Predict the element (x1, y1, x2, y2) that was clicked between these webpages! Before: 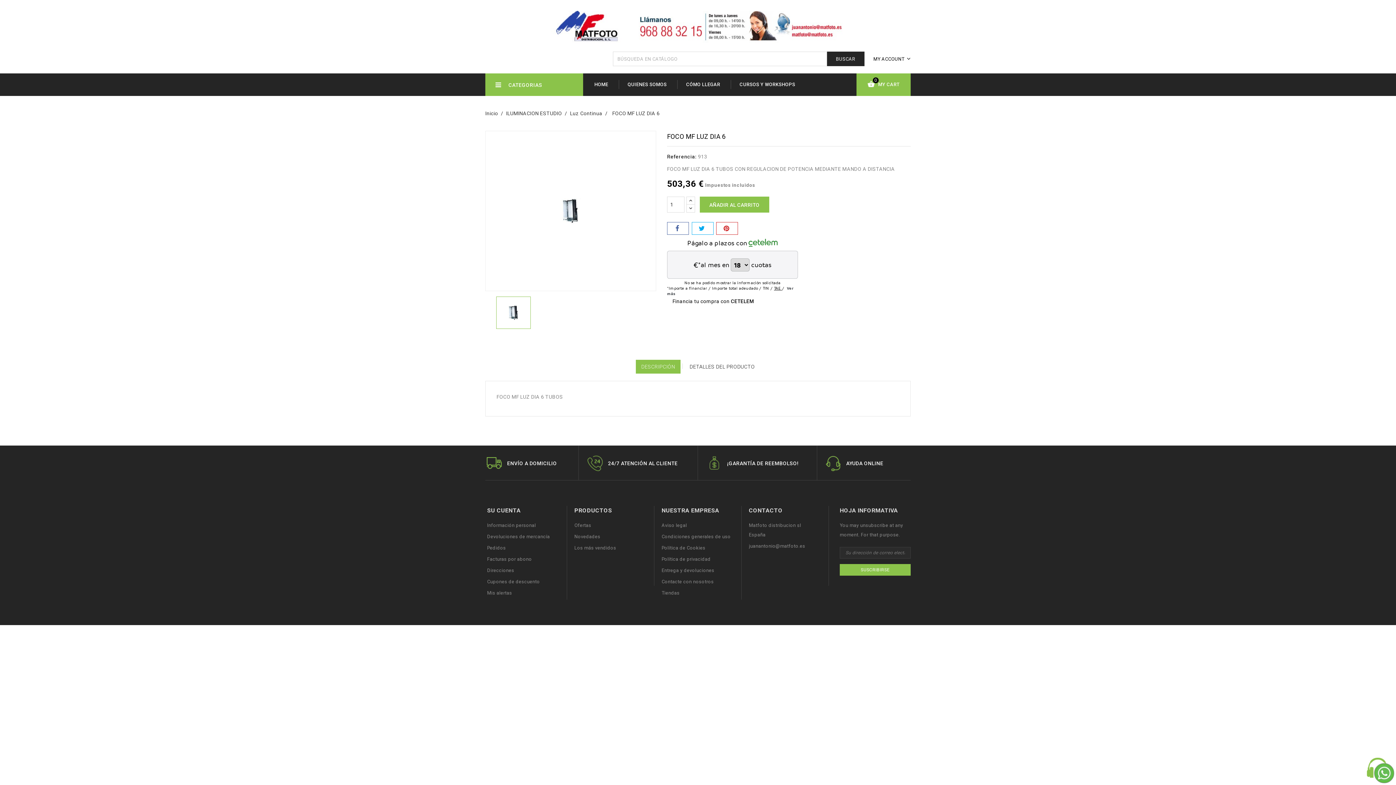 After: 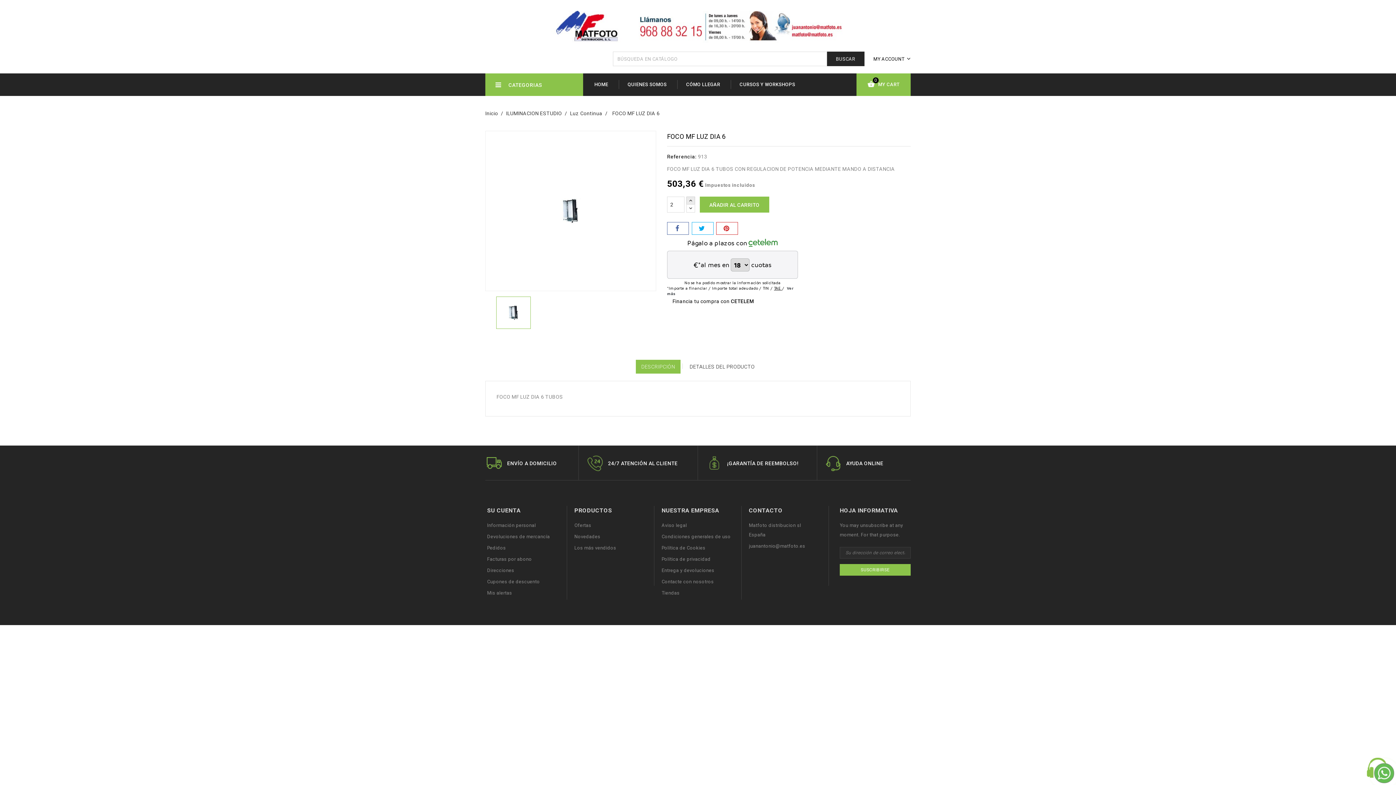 Action: bbox: (686, 196, 695, 205)